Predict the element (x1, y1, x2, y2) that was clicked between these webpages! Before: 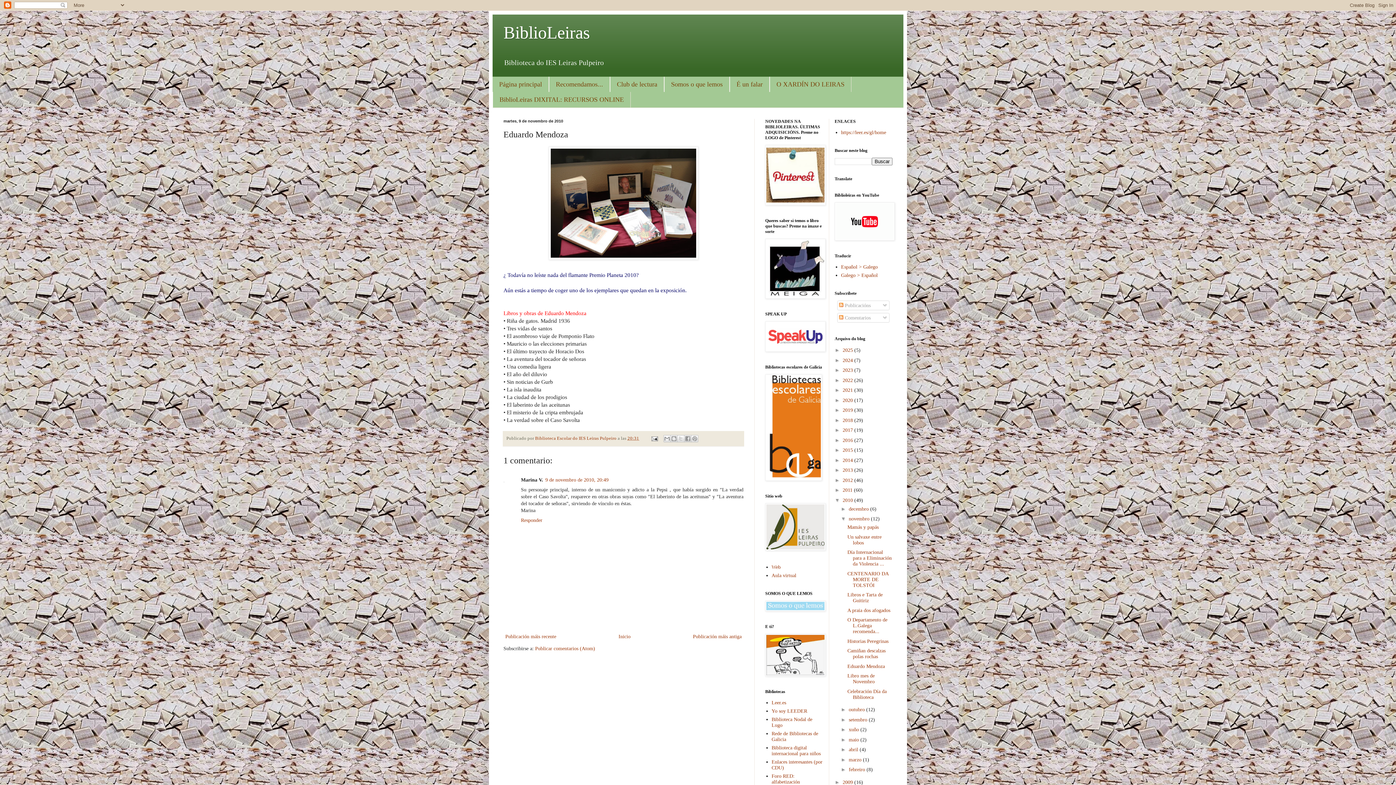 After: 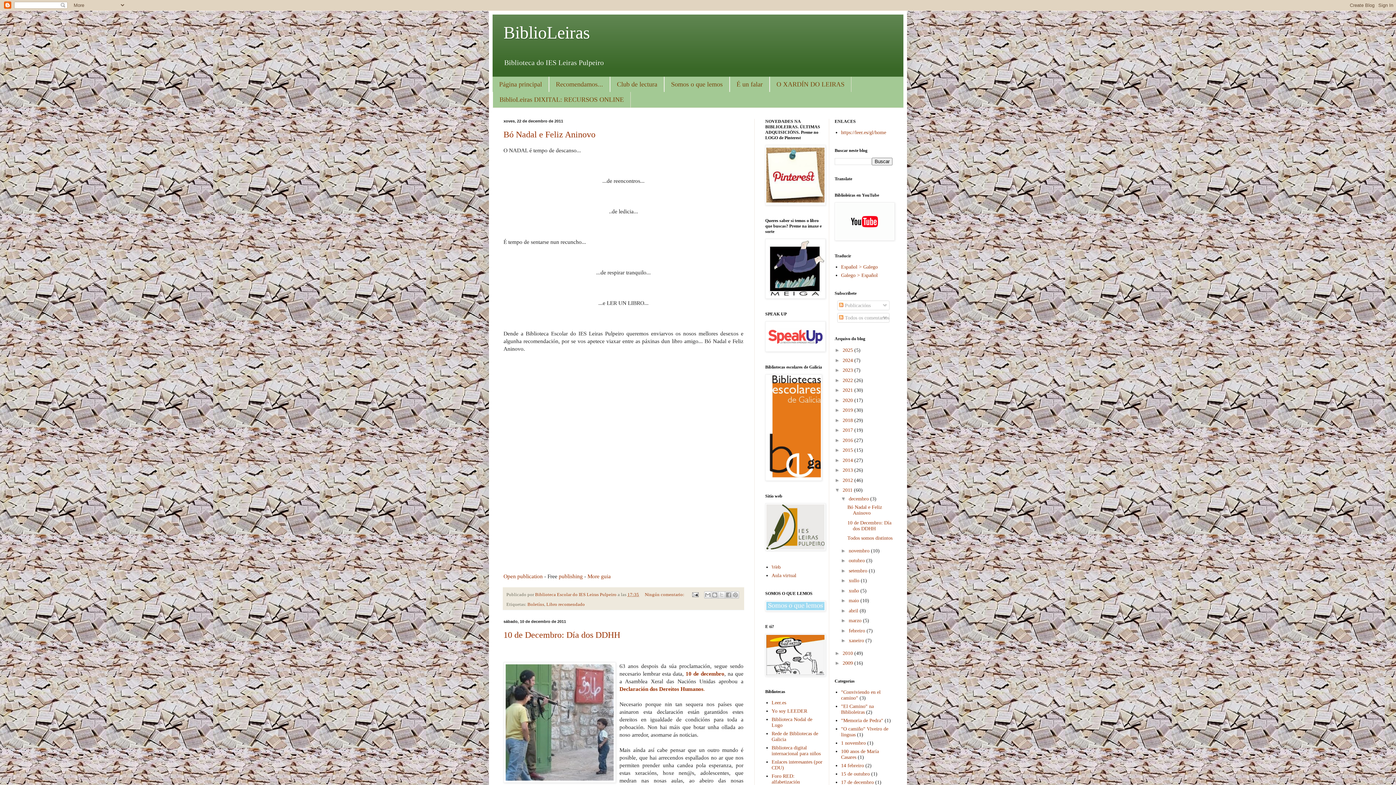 Action: label: 2011  bbox: (842, 487, 854, 493)